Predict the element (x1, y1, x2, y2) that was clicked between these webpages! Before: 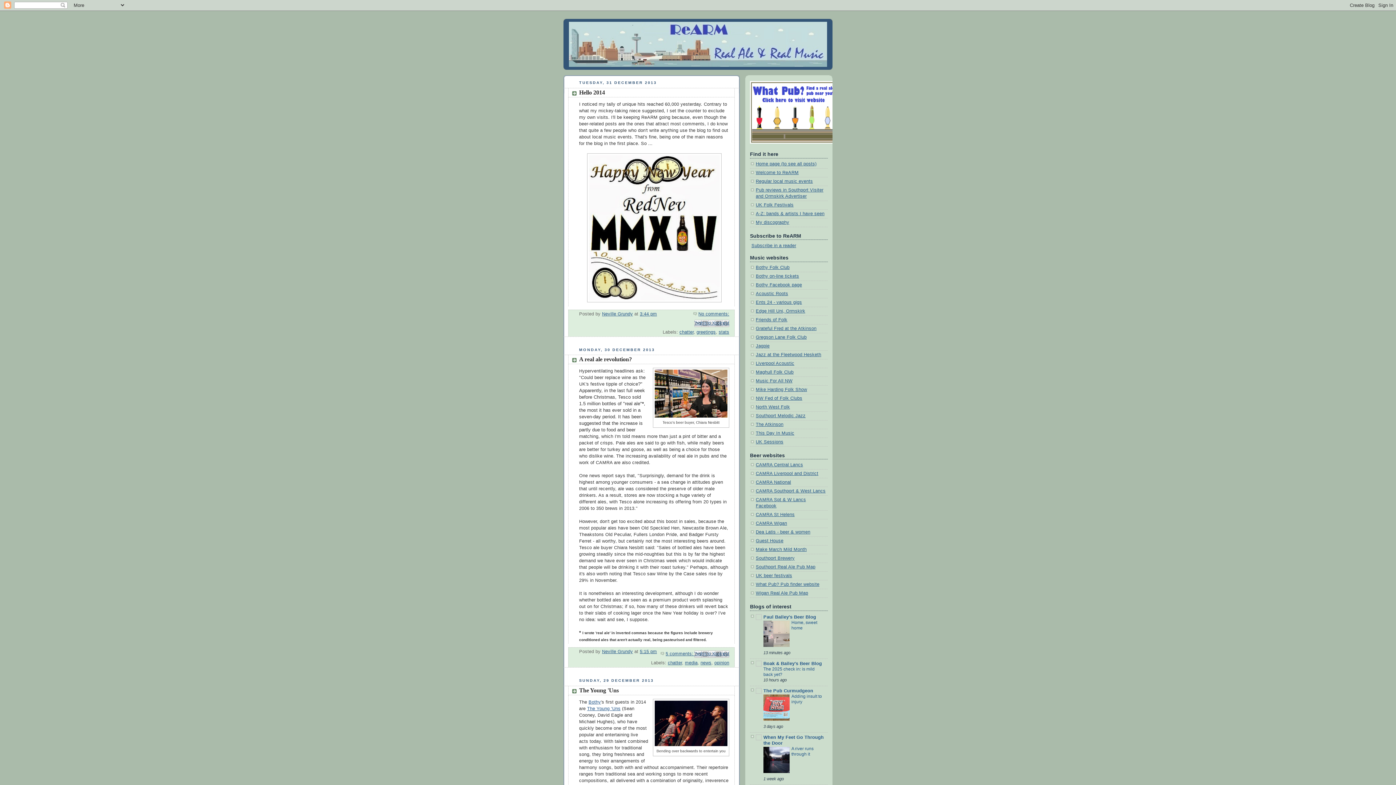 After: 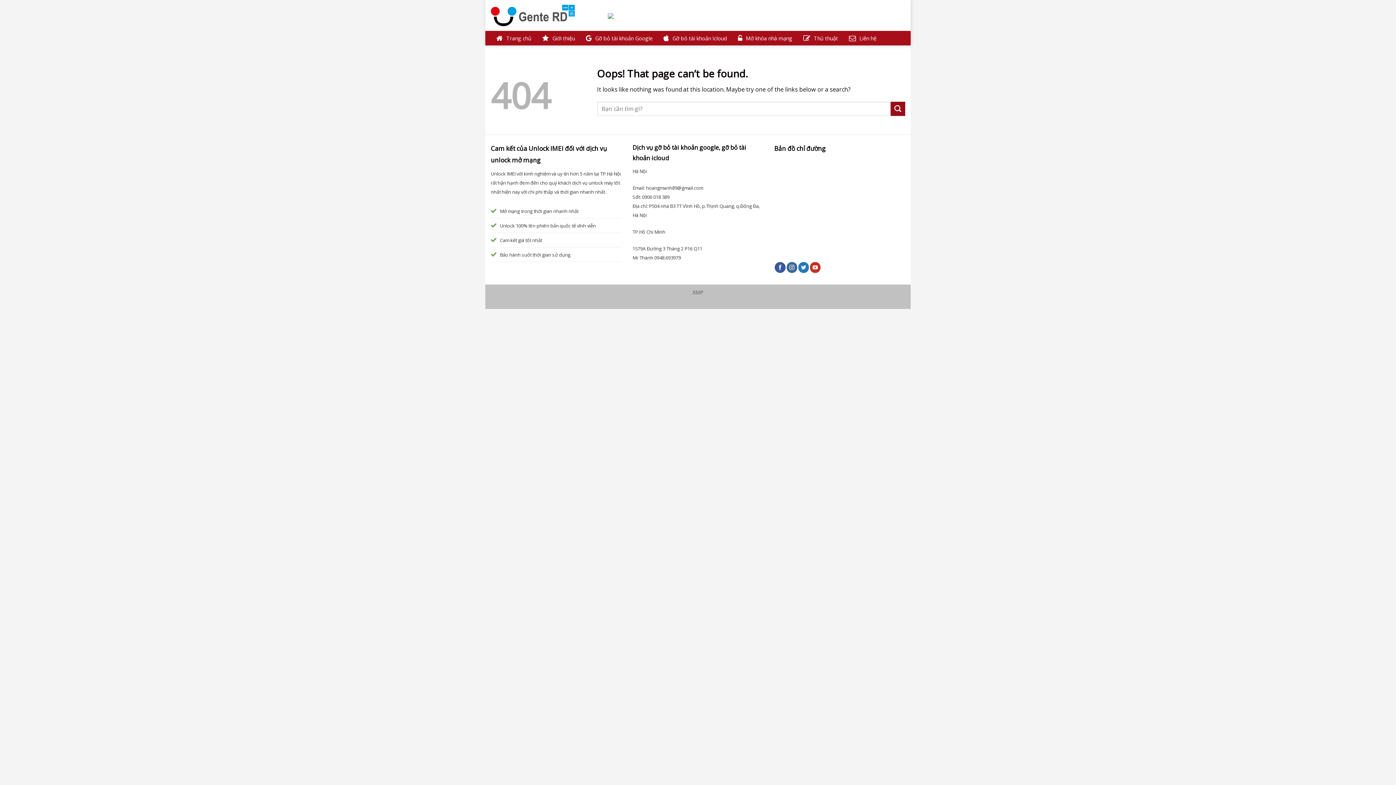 Action: bbox: (756, 547, 806, 552) label: Make March Mild Month